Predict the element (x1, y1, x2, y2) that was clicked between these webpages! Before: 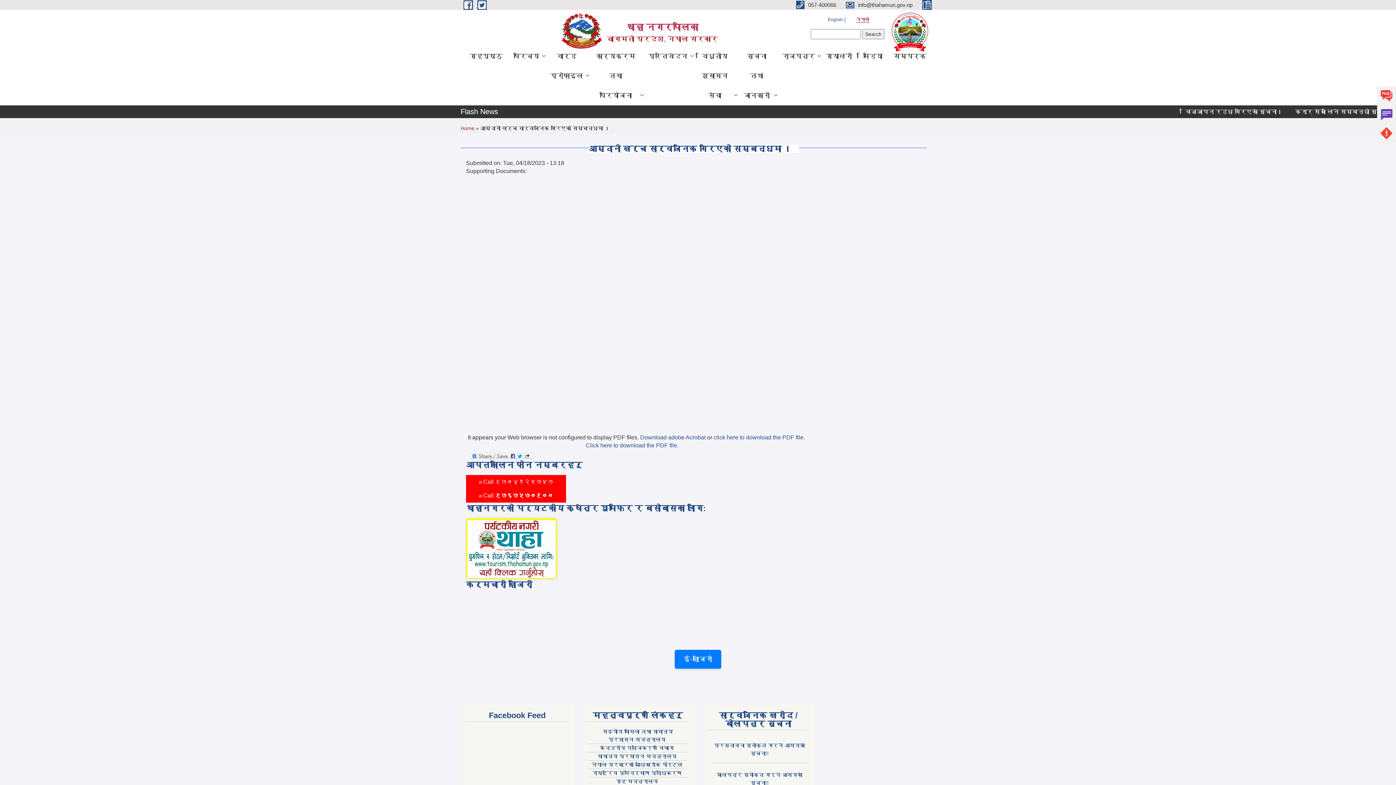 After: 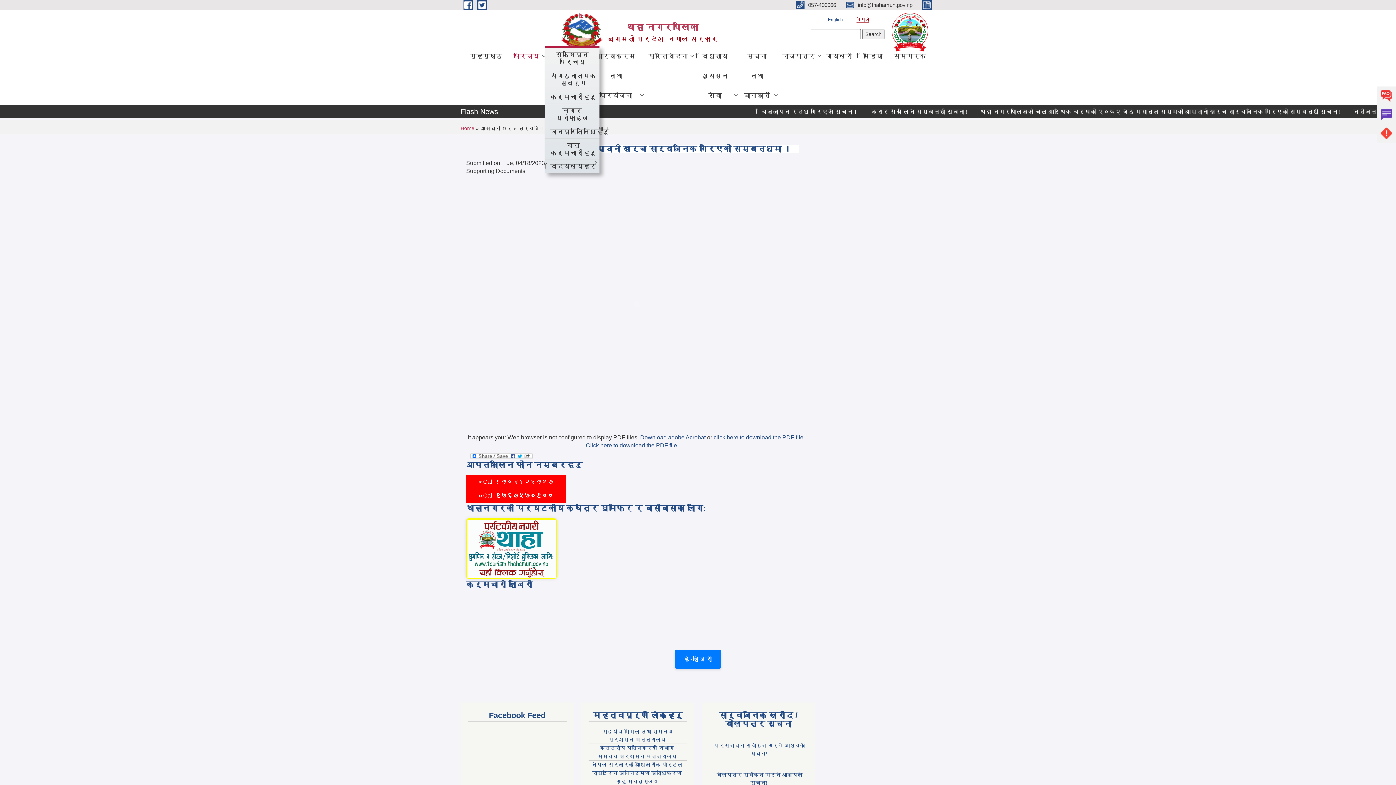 Action: label: परिचय bbox: (508, 46, 545, 66)